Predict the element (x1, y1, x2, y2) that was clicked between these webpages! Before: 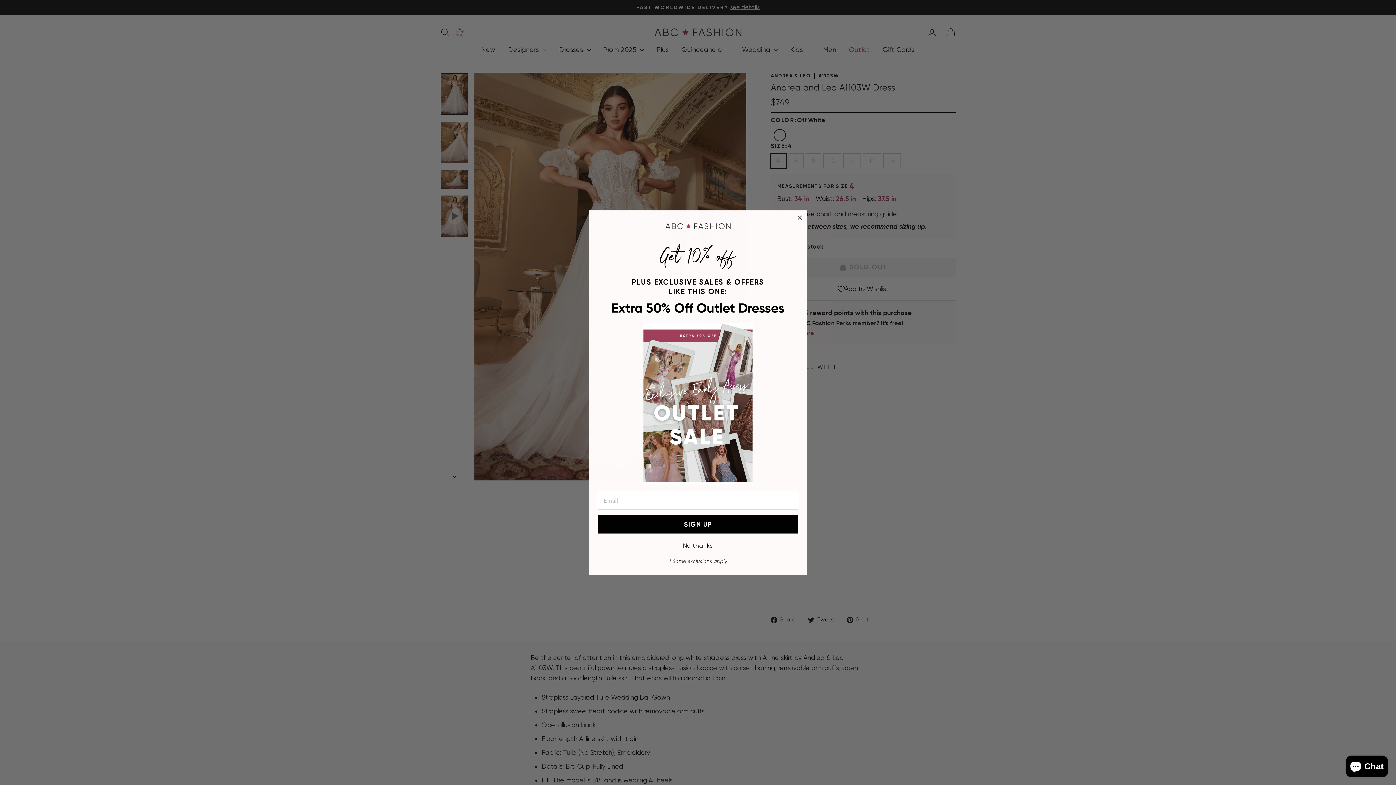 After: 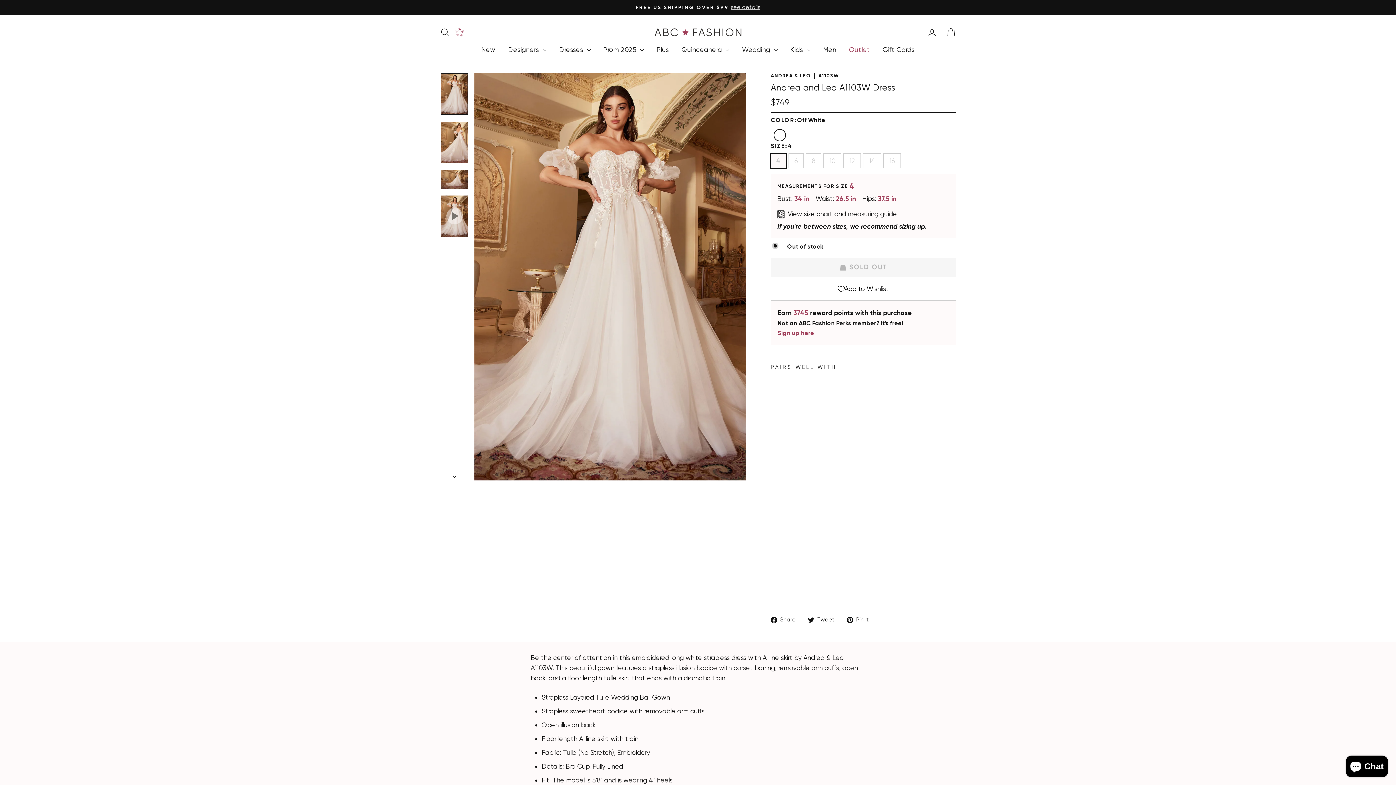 Action: bbox: (598, 537, 797, 554) label: No thanks